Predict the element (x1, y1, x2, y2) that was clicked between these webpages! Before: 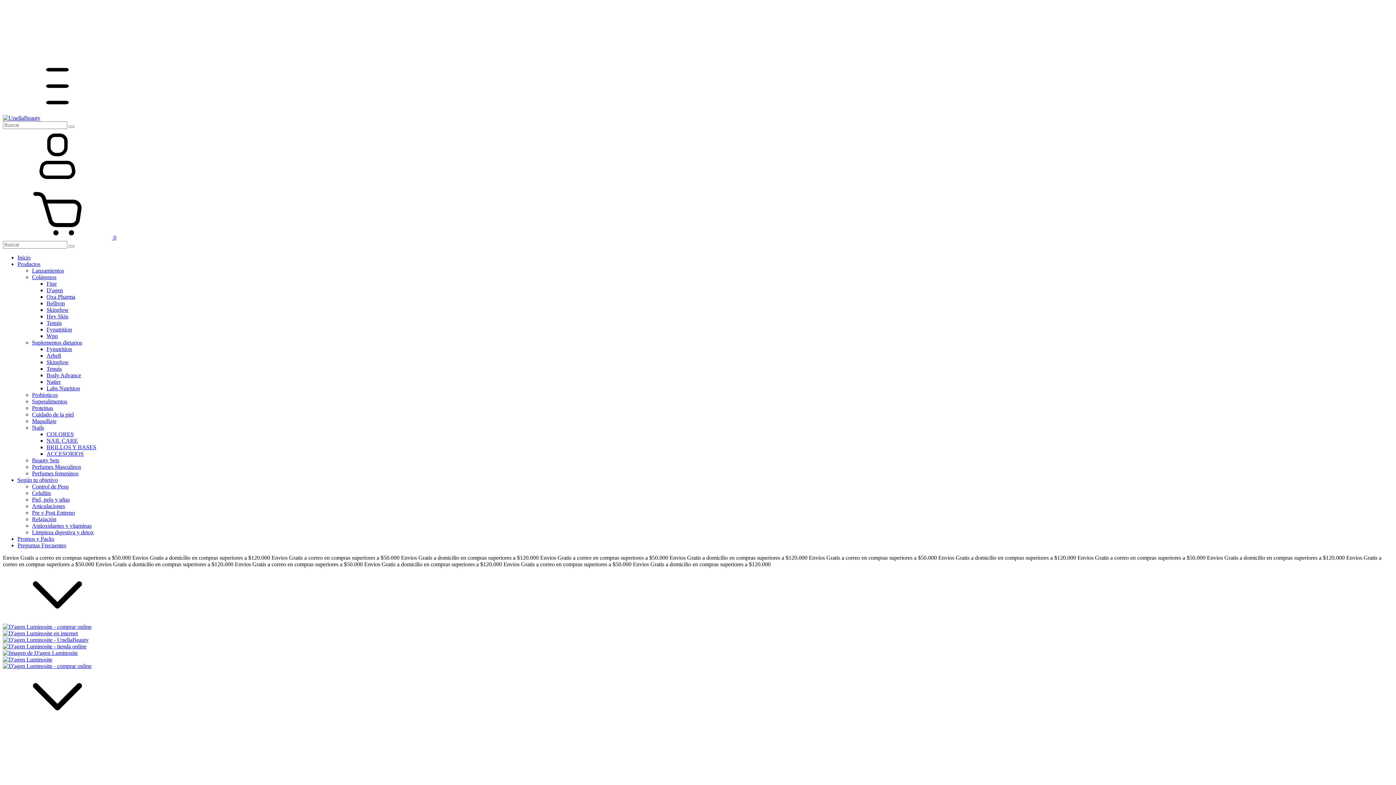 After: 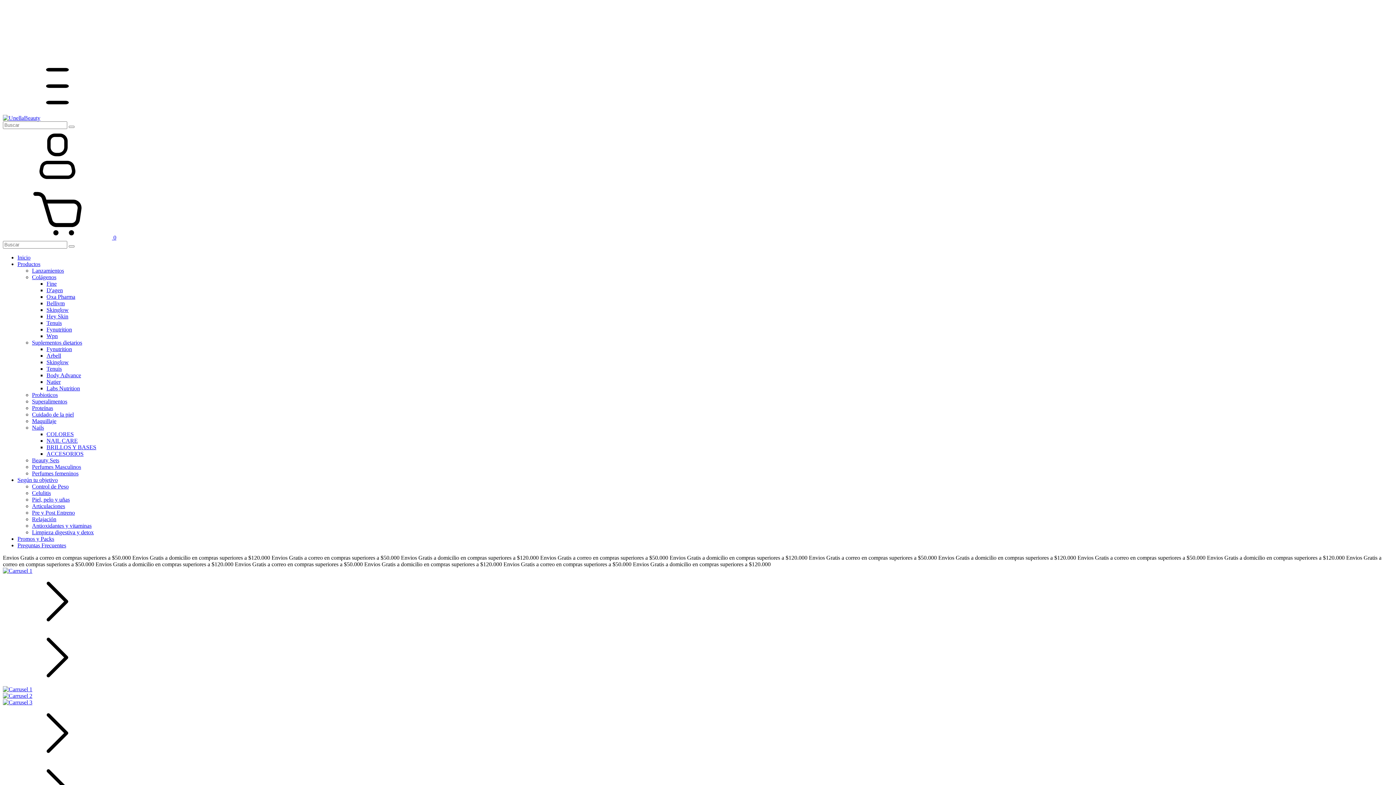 Action: bbox: (2, 114, 40, 121)